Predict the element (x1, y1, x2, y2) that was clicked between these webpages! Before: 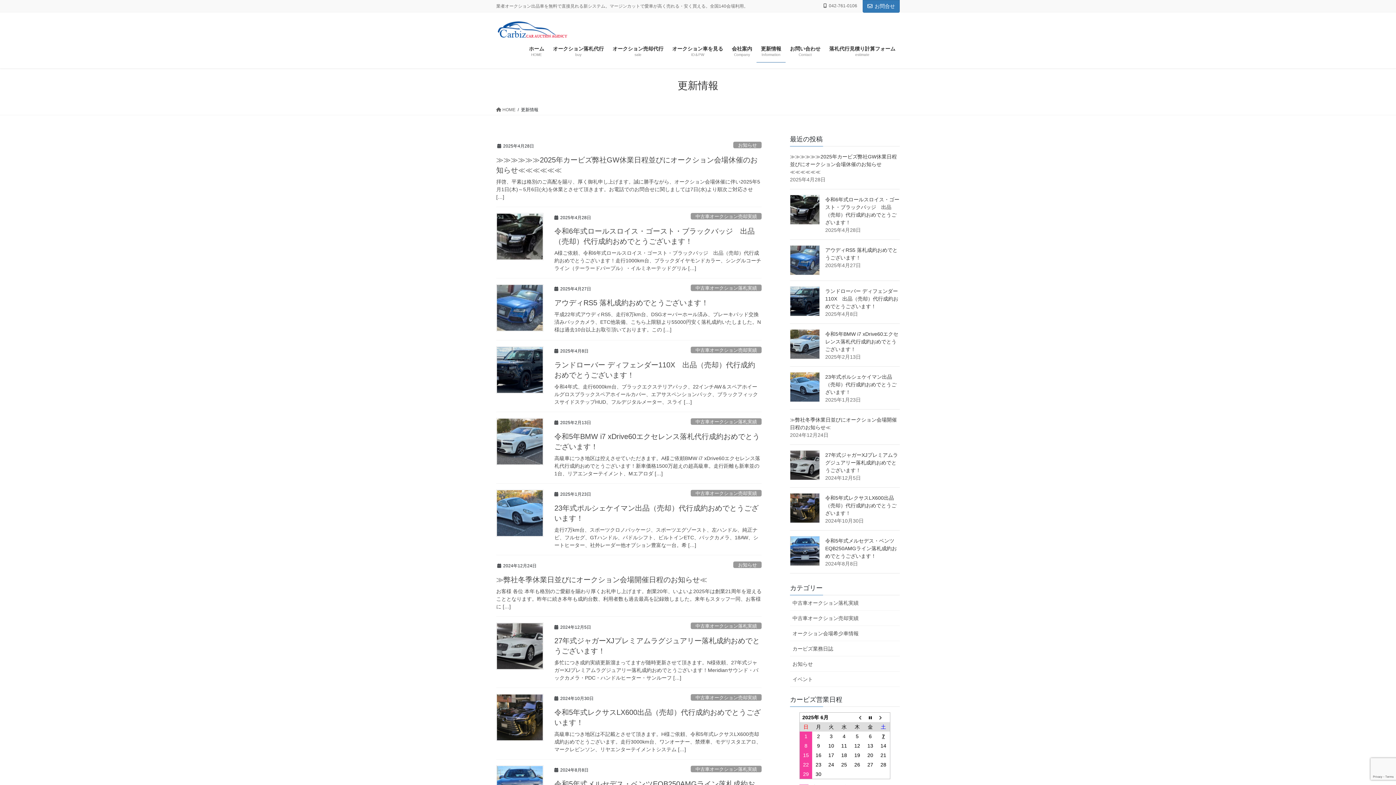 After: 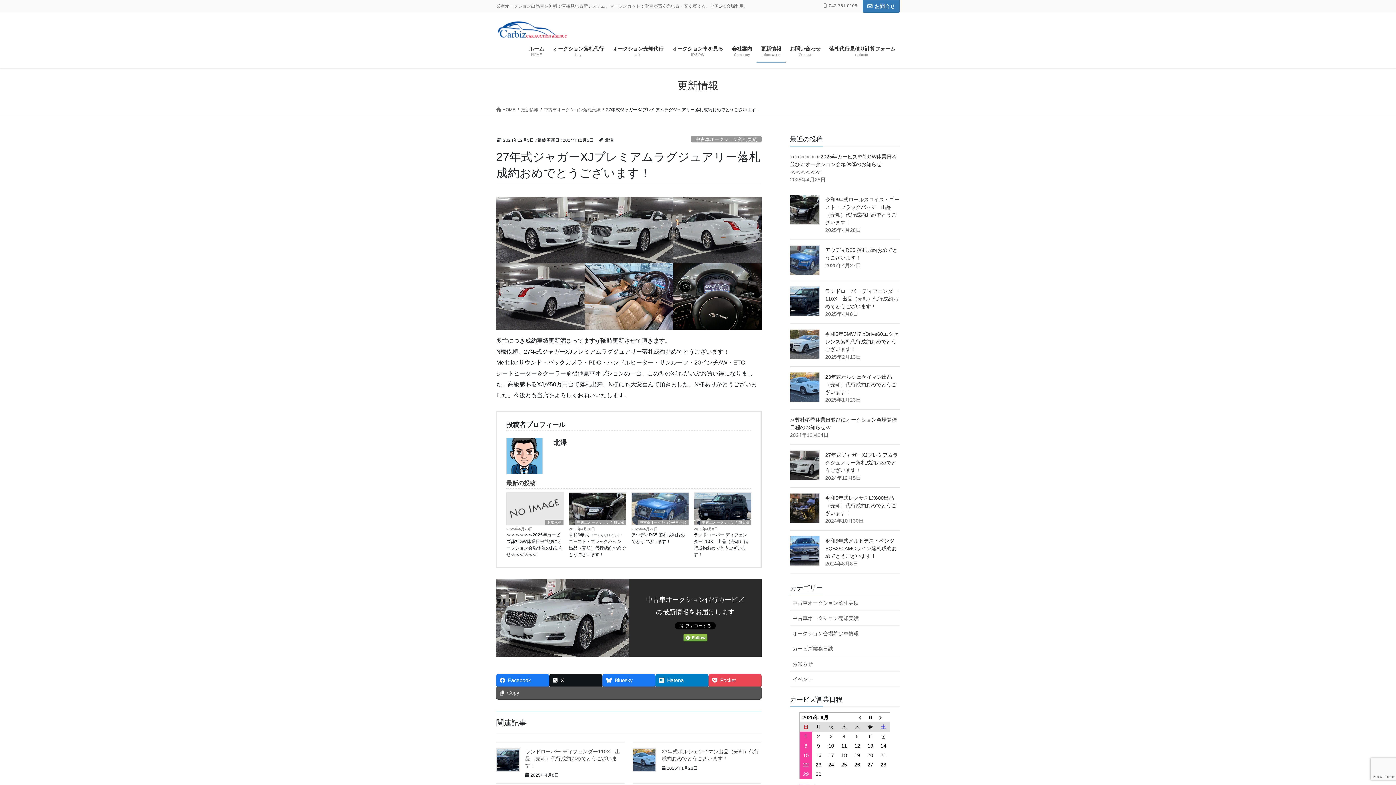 Action: bbox: (554, 659, 761, 682) label: 多忙につき成約実績更新溜まってますが随時更新させて頂きます。N様依頼、27年式ジャガーXJプレミアムラグジュアリー落札成約おめでとうございます！Meridianサウンド・バックカメラ・PDC・ハンドルヒーター・サンルーフ […]